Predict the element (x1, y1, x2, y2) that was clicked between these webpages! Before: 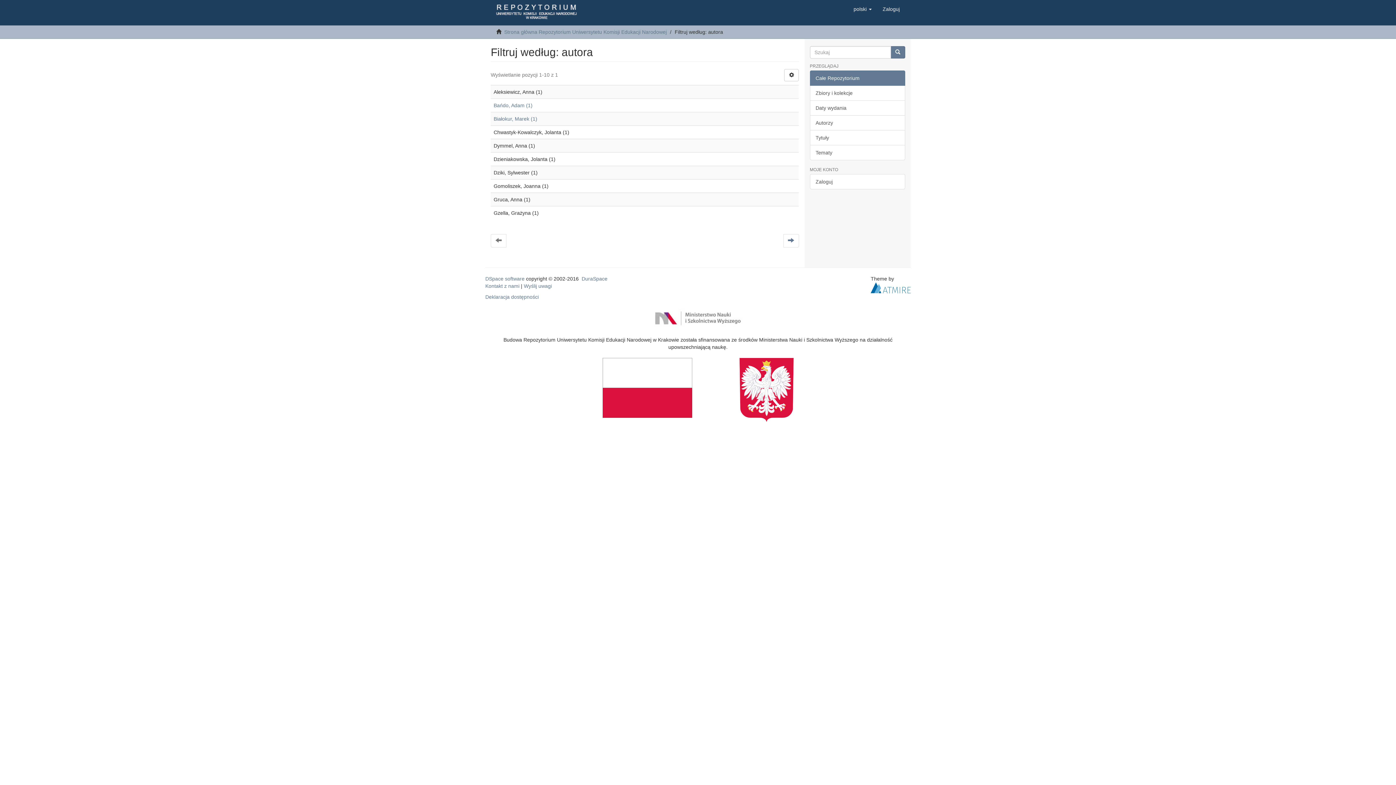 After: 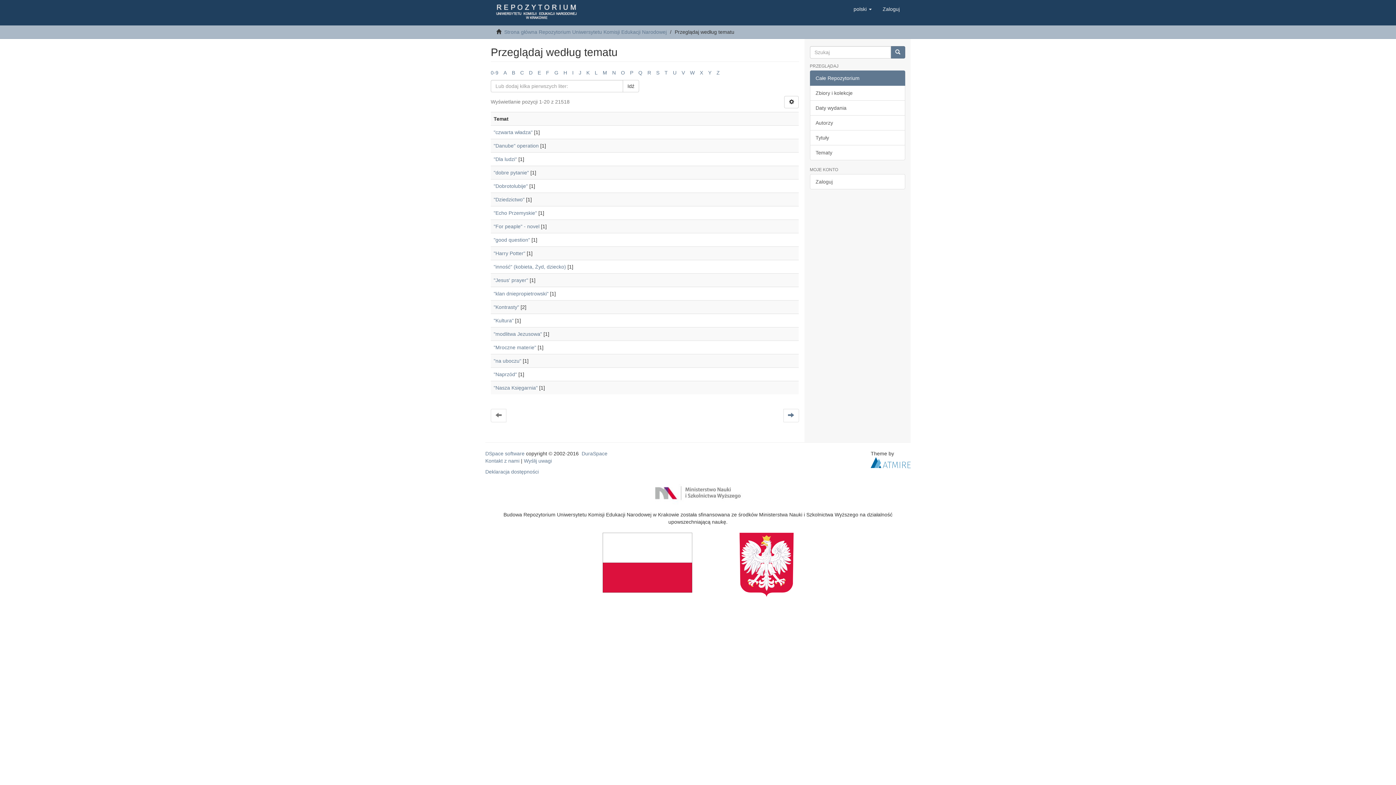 Action: label: Tematy bbox: (810, 145, 905, 160)